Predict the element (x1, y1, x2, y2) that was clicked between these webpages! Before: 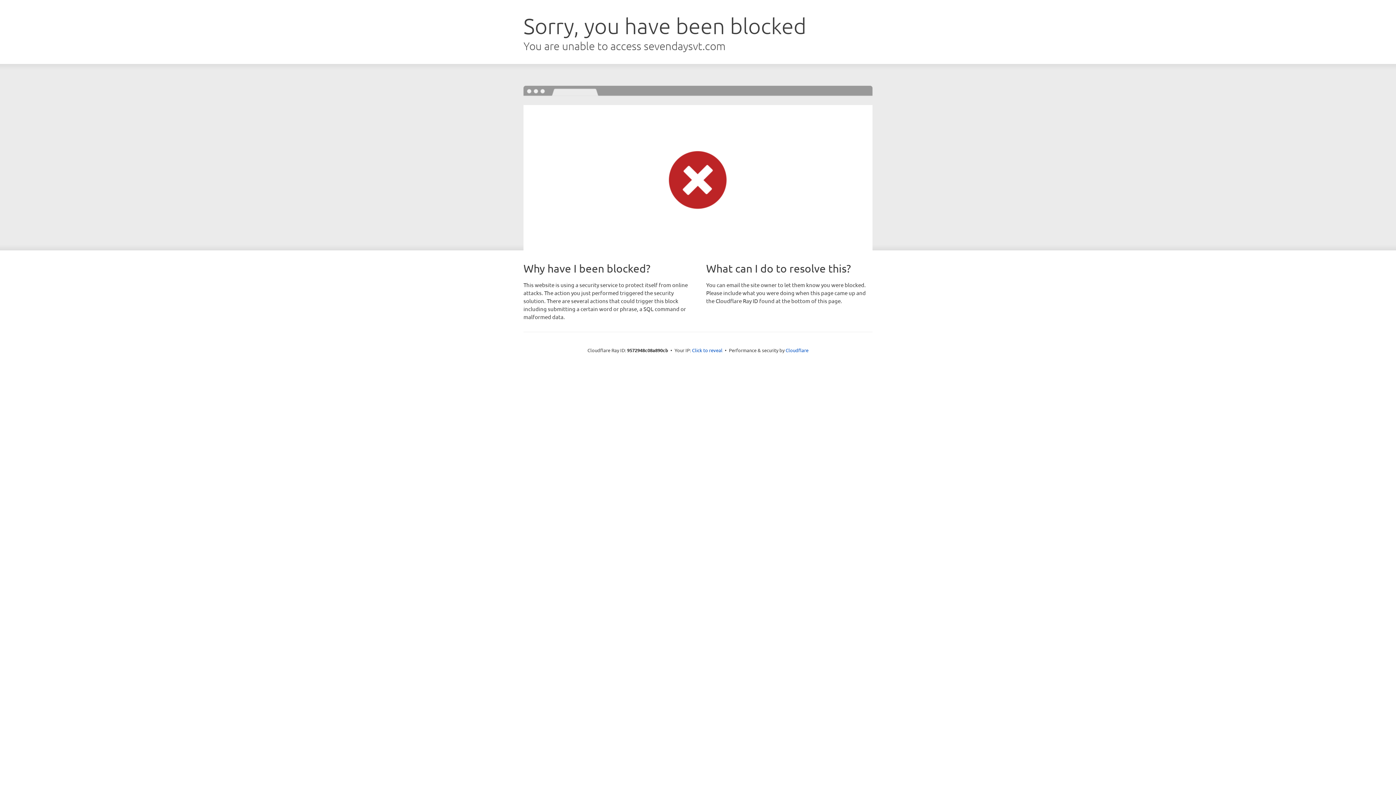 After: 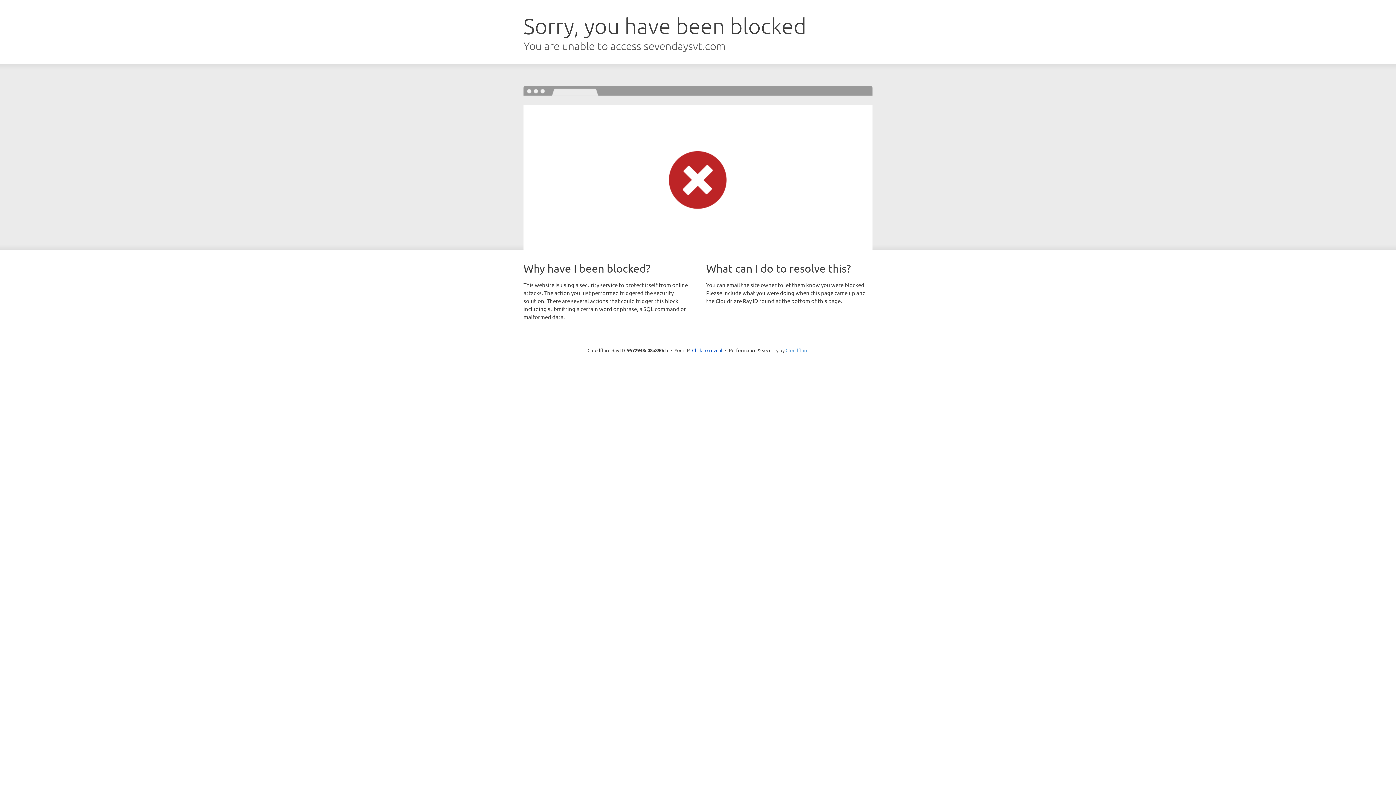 Action: label: Cloudflare bbox: (785, 347, 808, 353)